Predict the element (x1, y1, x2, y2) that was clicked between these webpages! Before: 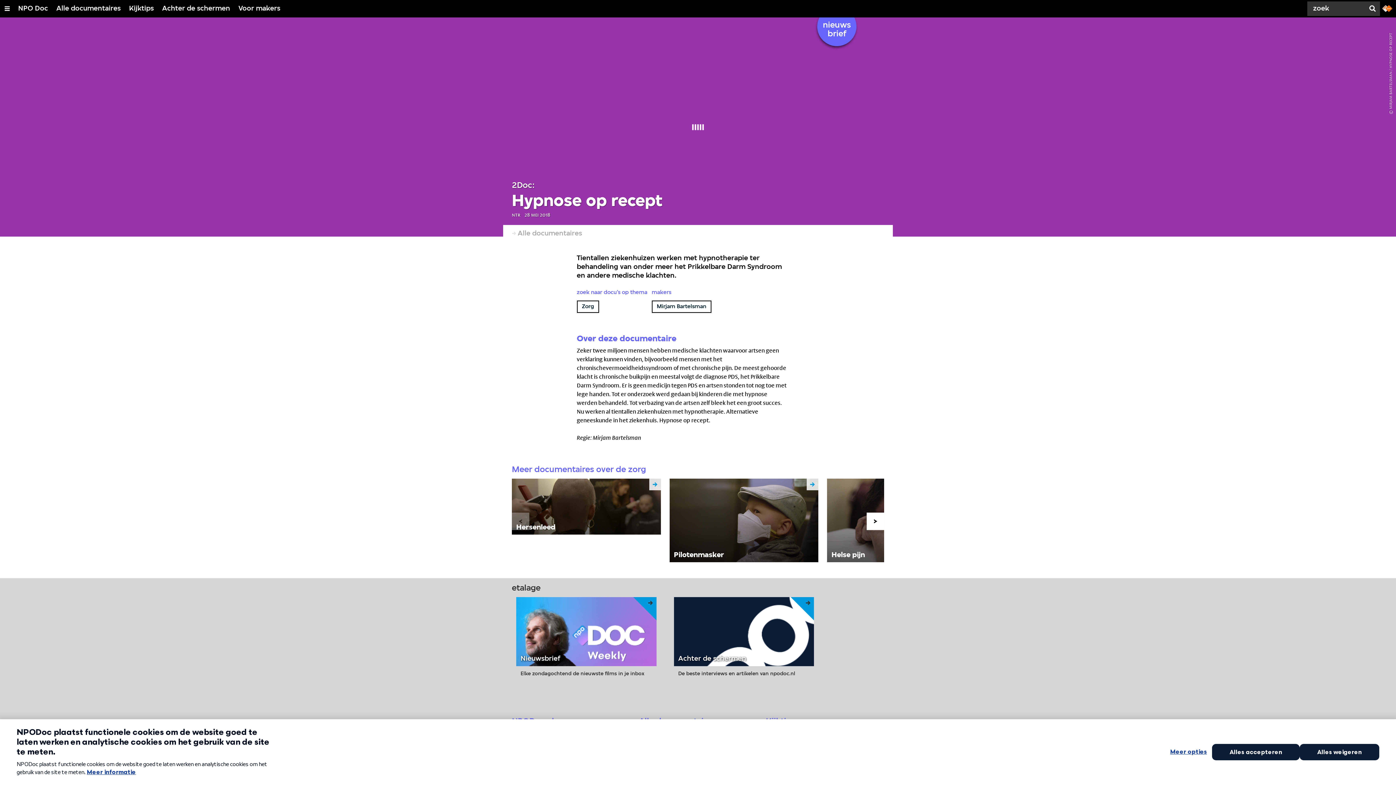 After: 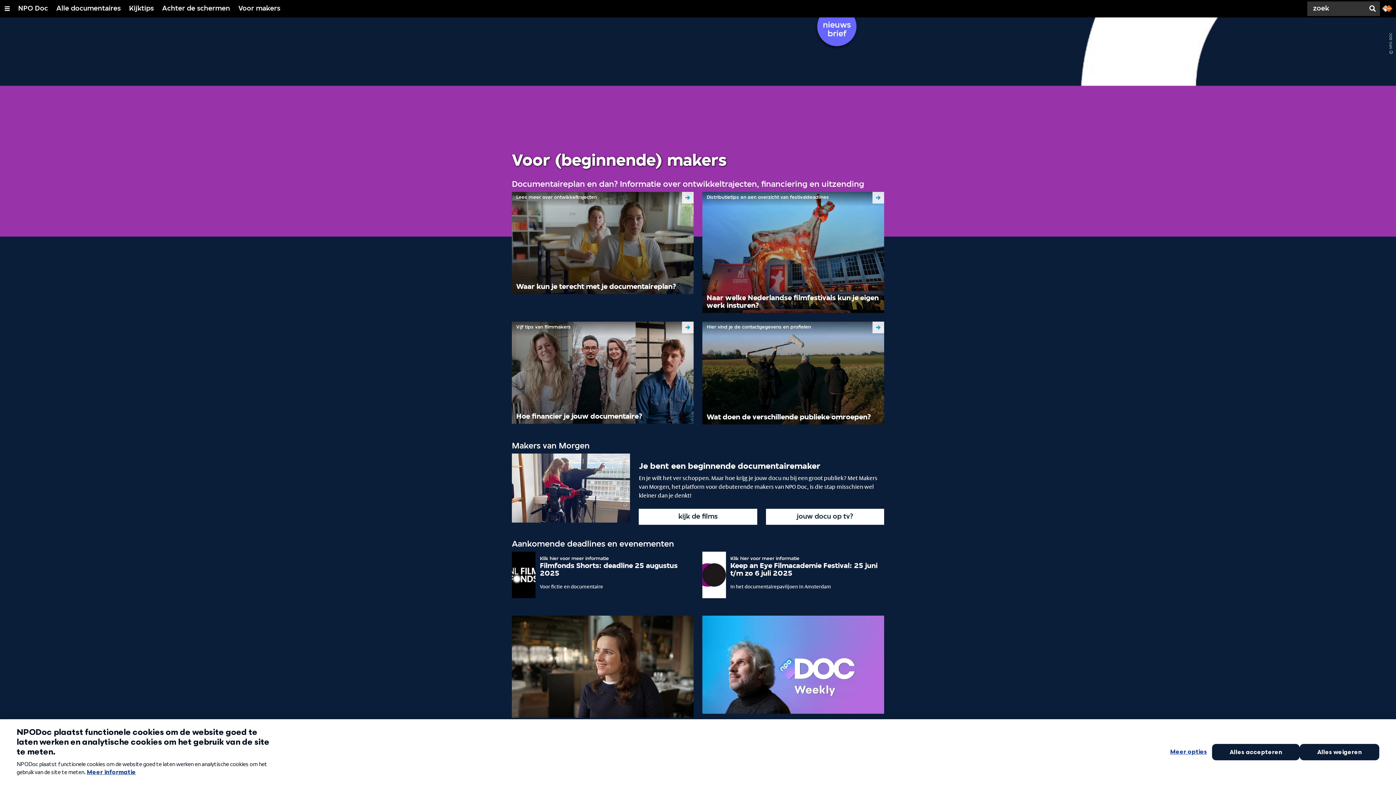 Action: label: Voor makers bbox: (238, 0, 280, 17)